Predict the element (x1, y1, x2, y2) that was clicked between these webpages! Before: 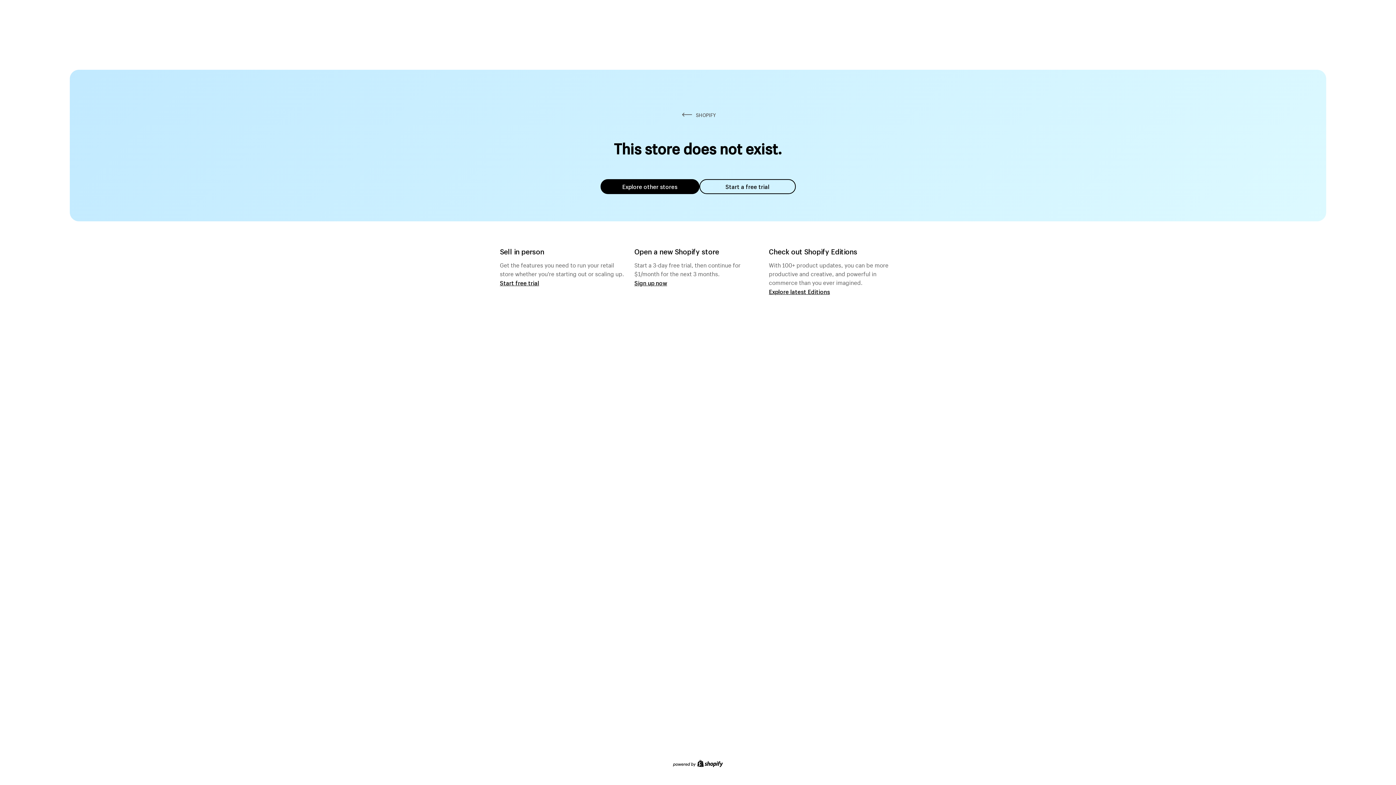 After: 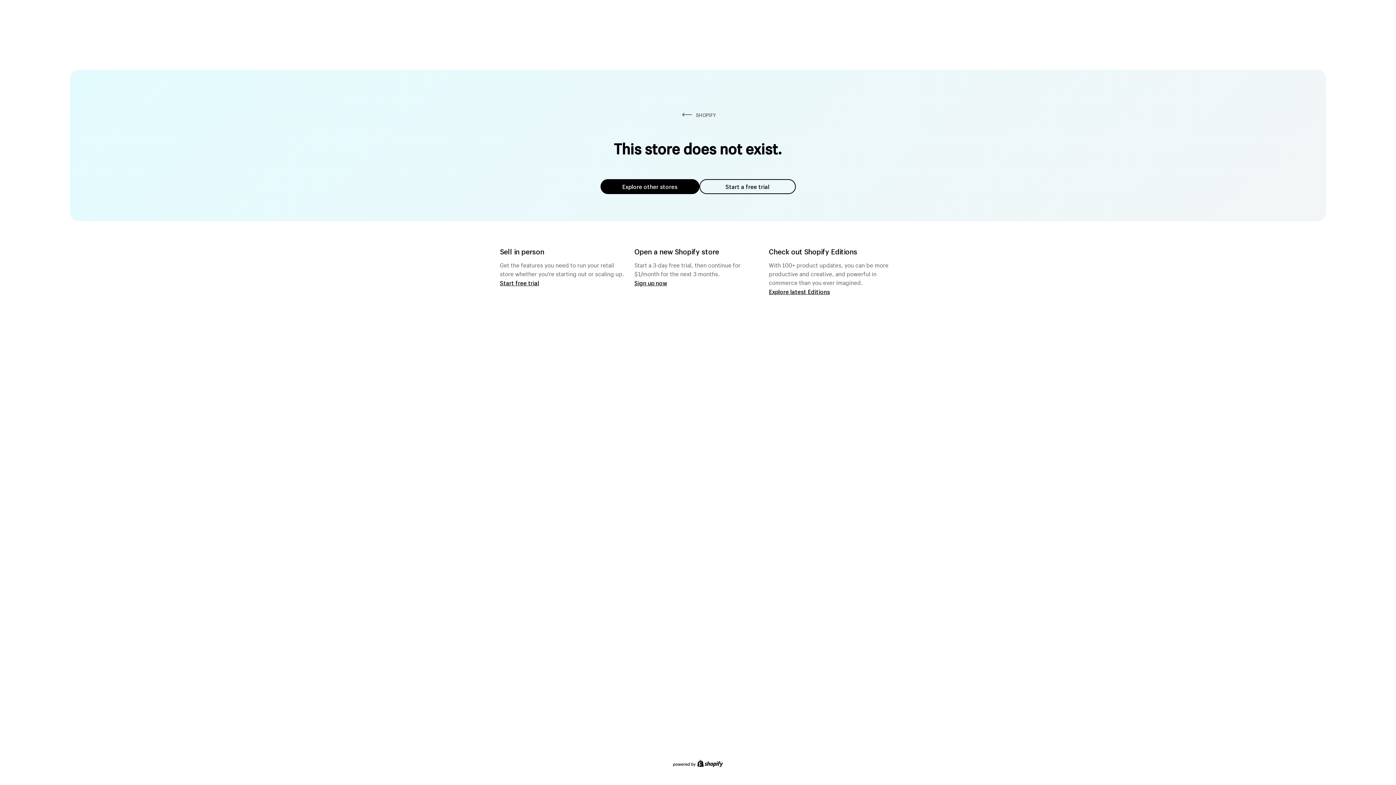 Action: bbox: (600, 179, 699, 194) label: Explore other stores